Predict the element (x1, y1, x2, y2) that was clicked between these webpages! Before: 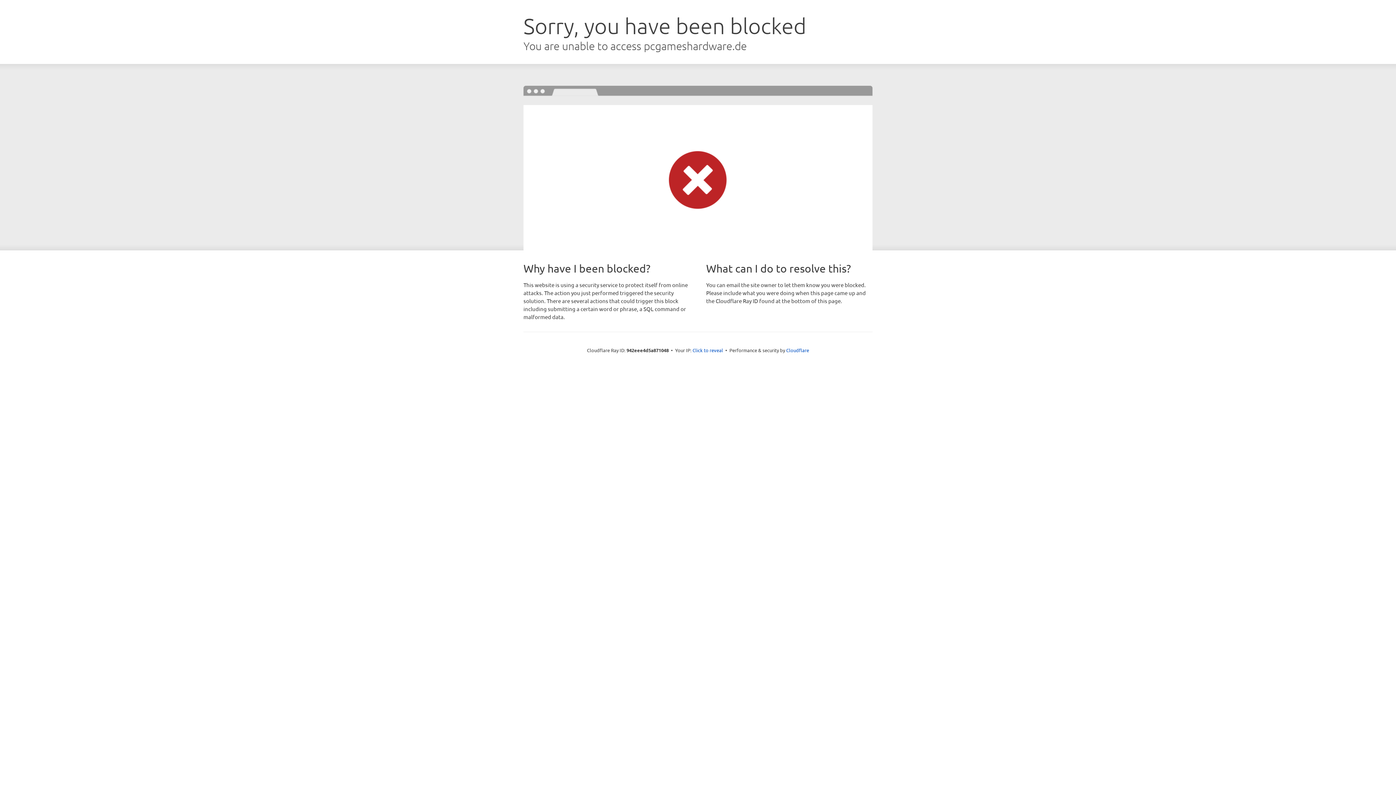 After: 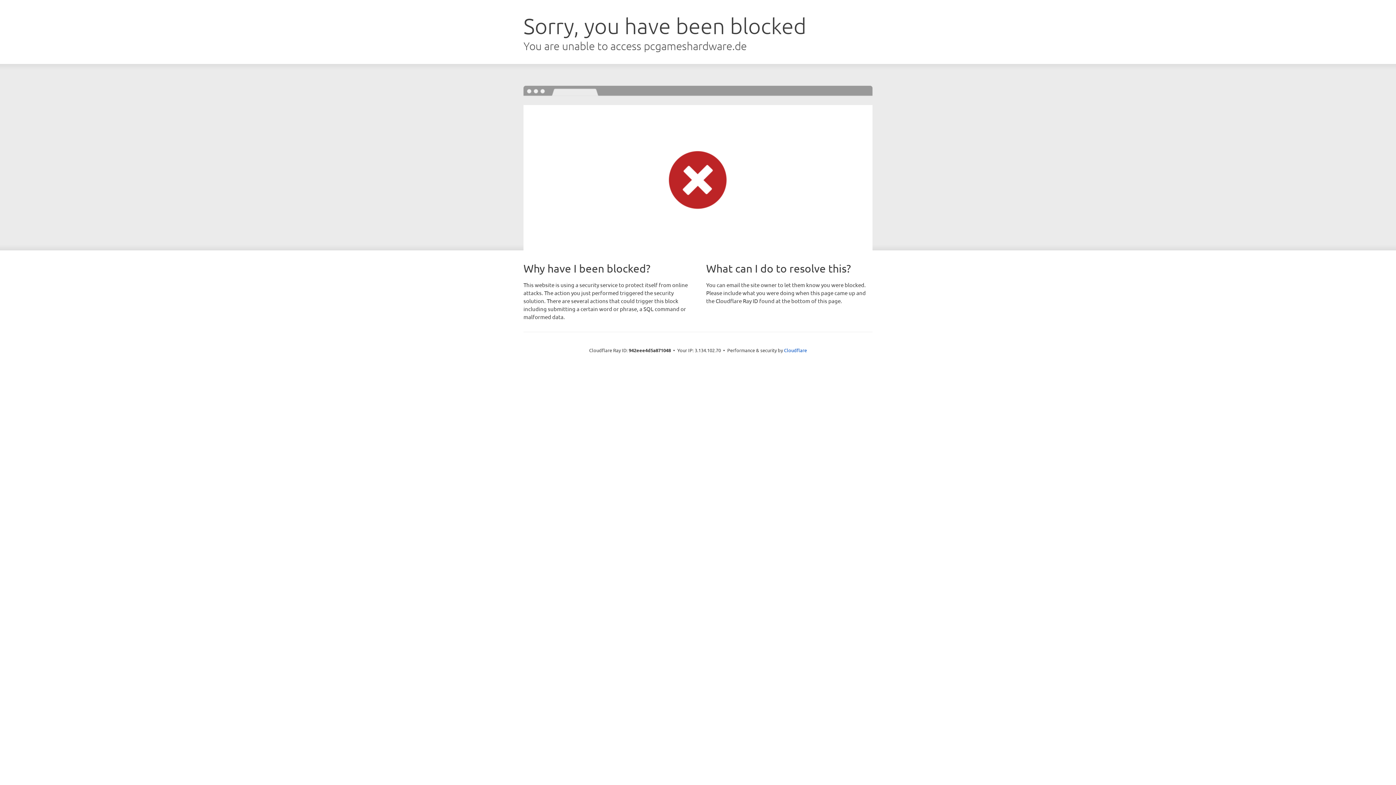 Action: bbox: (692, 346, 723, 353) label: Click to reveal